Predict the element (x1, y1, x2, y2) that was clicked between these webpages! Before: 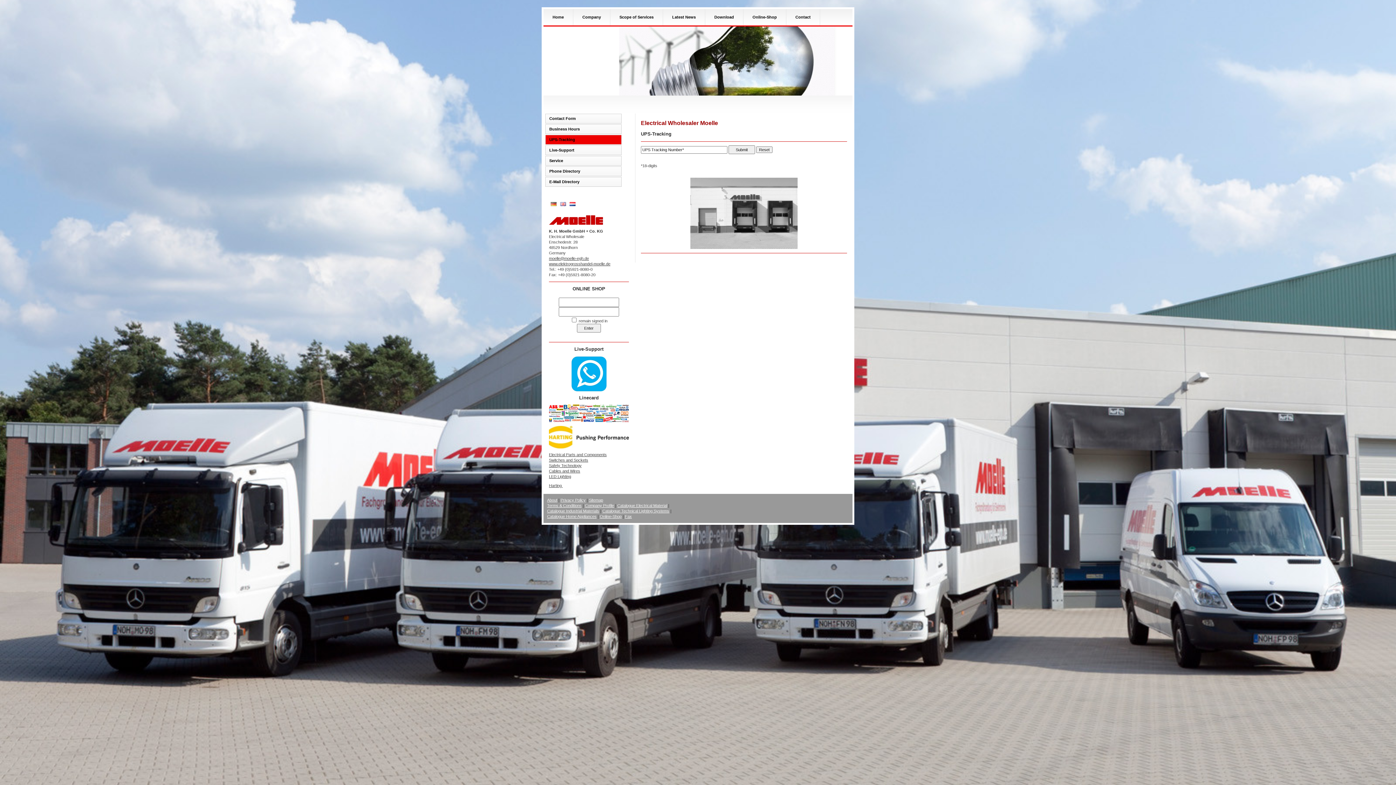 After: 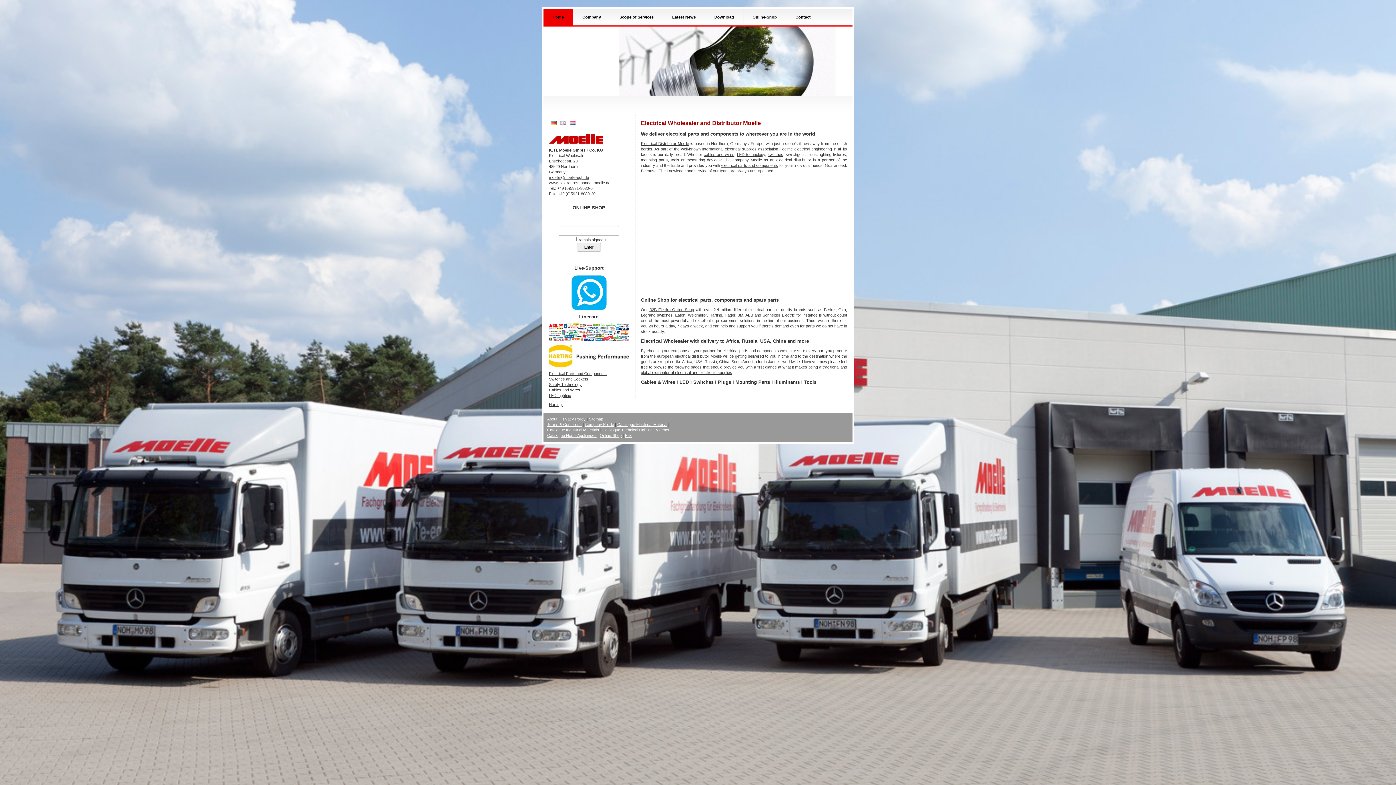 Action: bbox: (558, 200, 568, 208)